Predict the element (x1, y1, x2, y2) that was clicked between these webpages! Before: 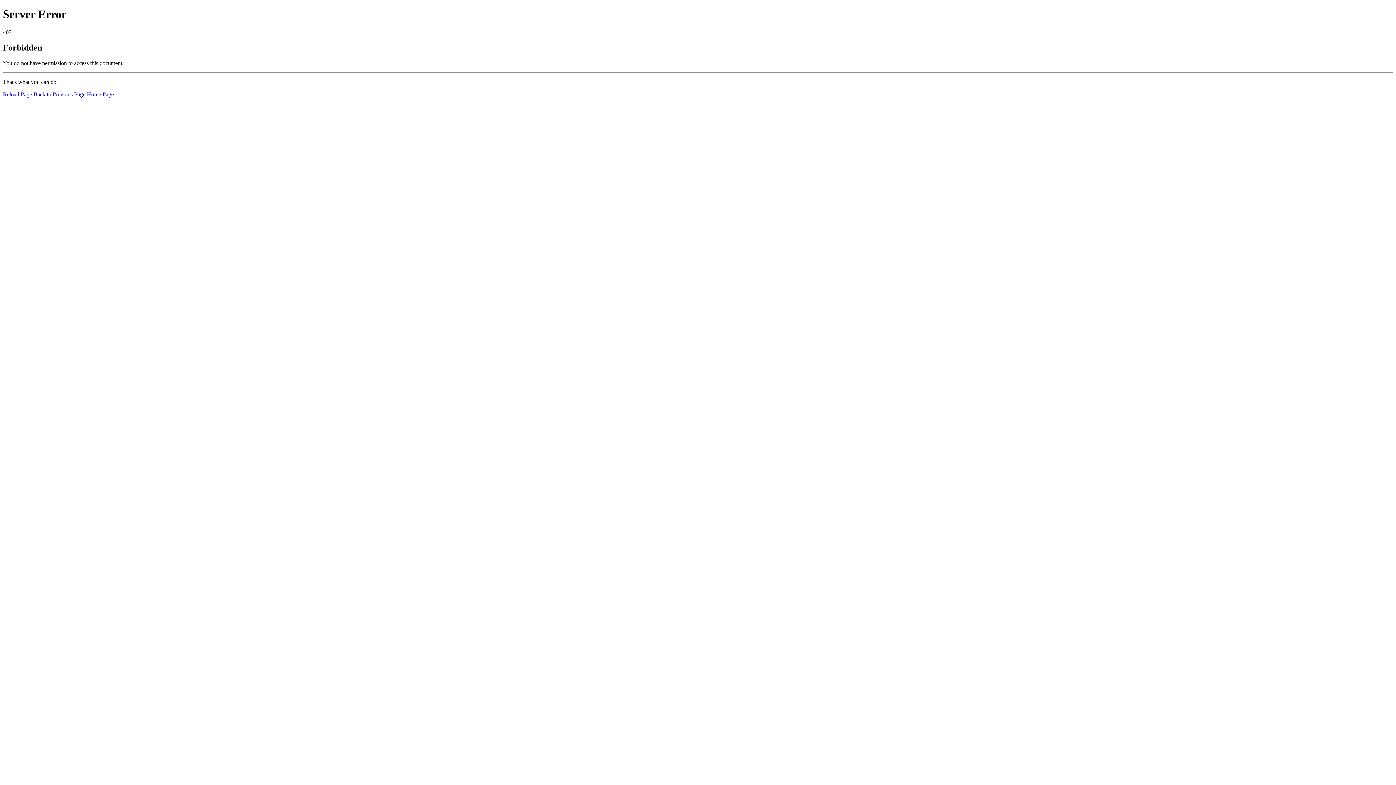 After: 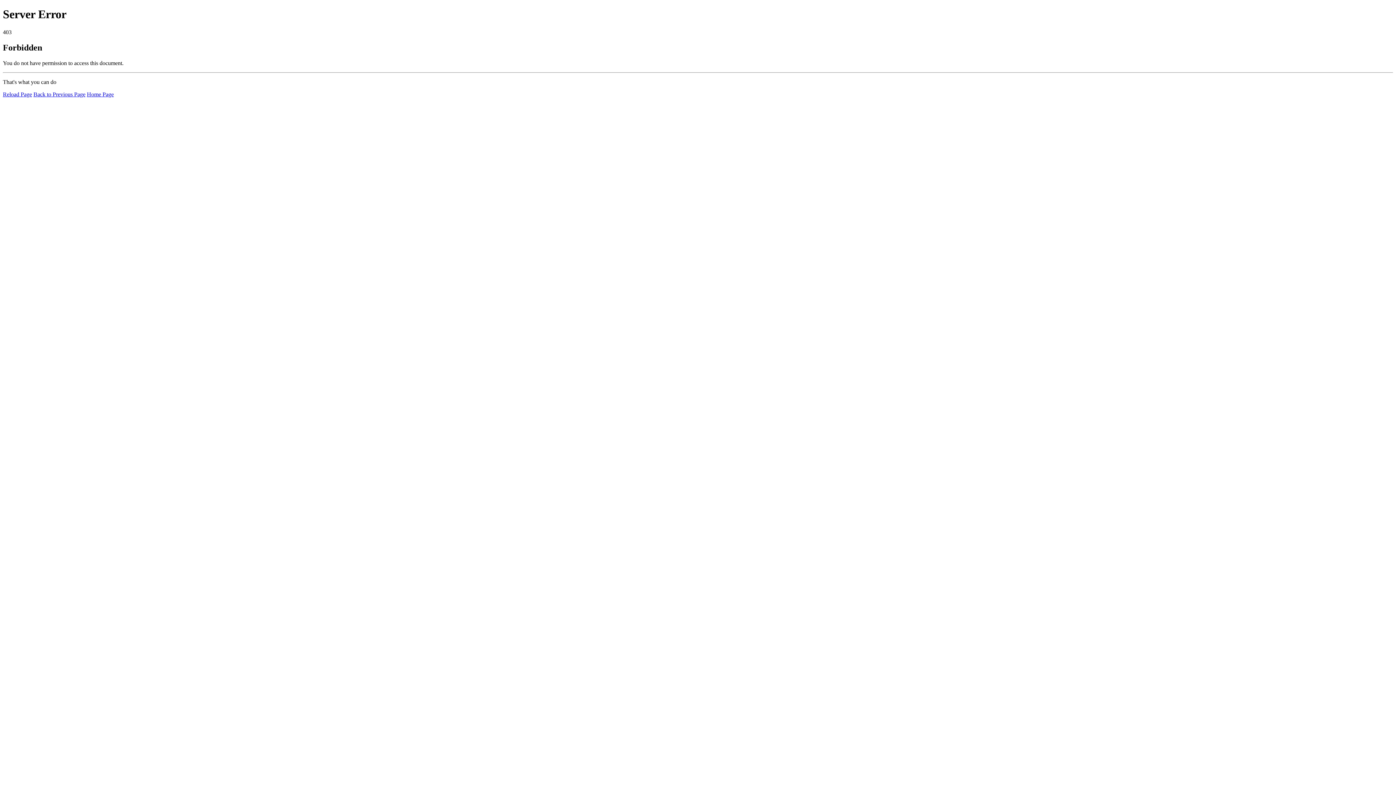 Action: label: Reload Page bbox: (2, 91, 32, 97)